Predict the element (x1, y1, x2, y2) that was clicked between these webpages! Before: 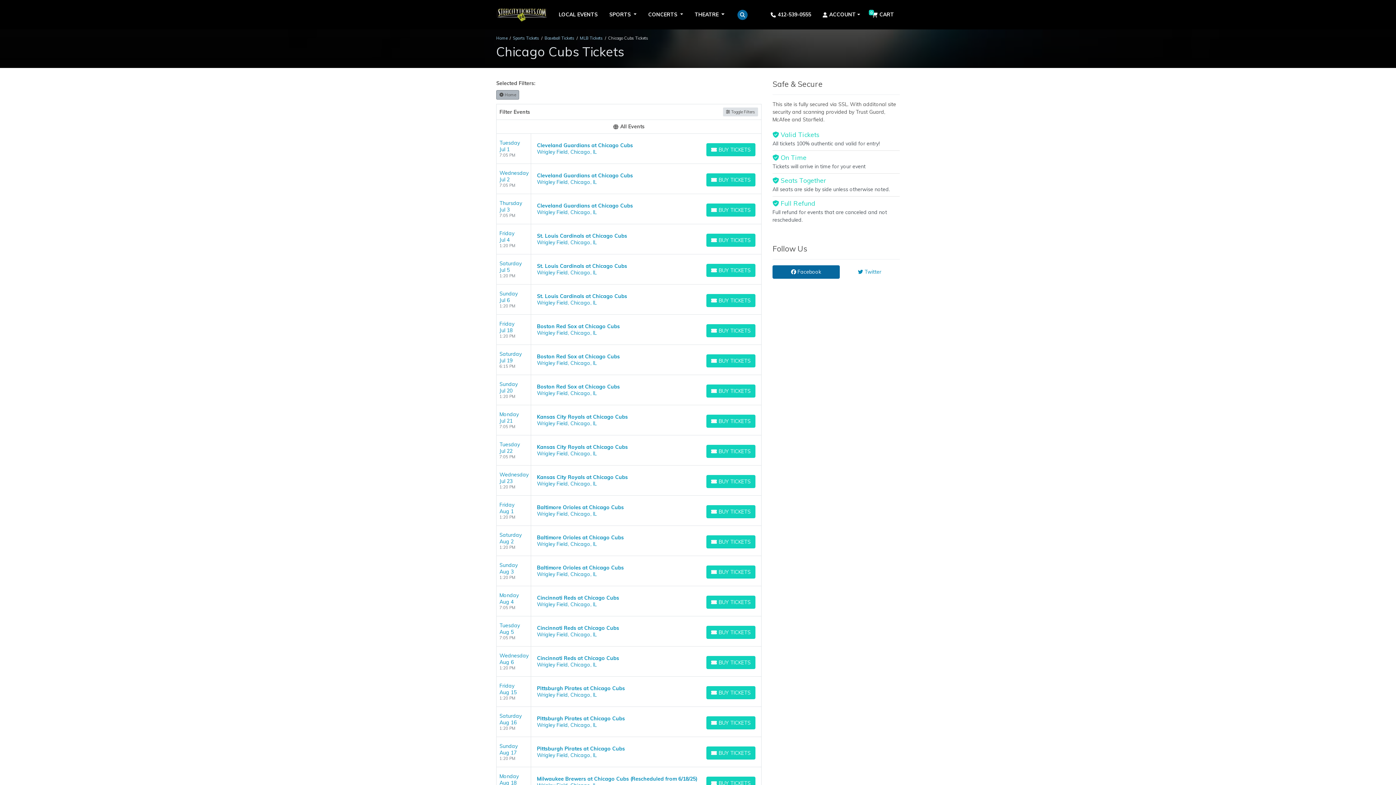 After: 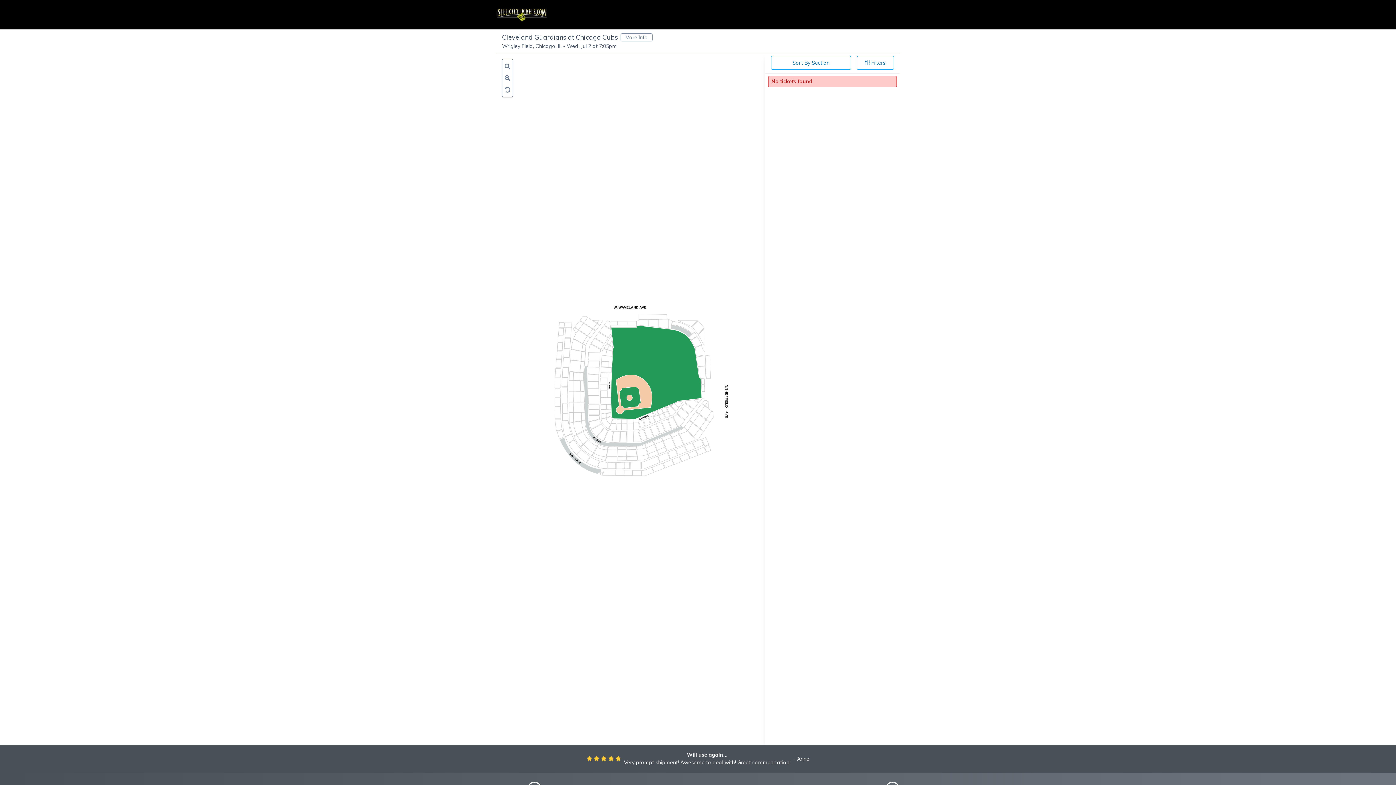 Action: label: Buy Tickets bbox: (706, 173, 755, 186)